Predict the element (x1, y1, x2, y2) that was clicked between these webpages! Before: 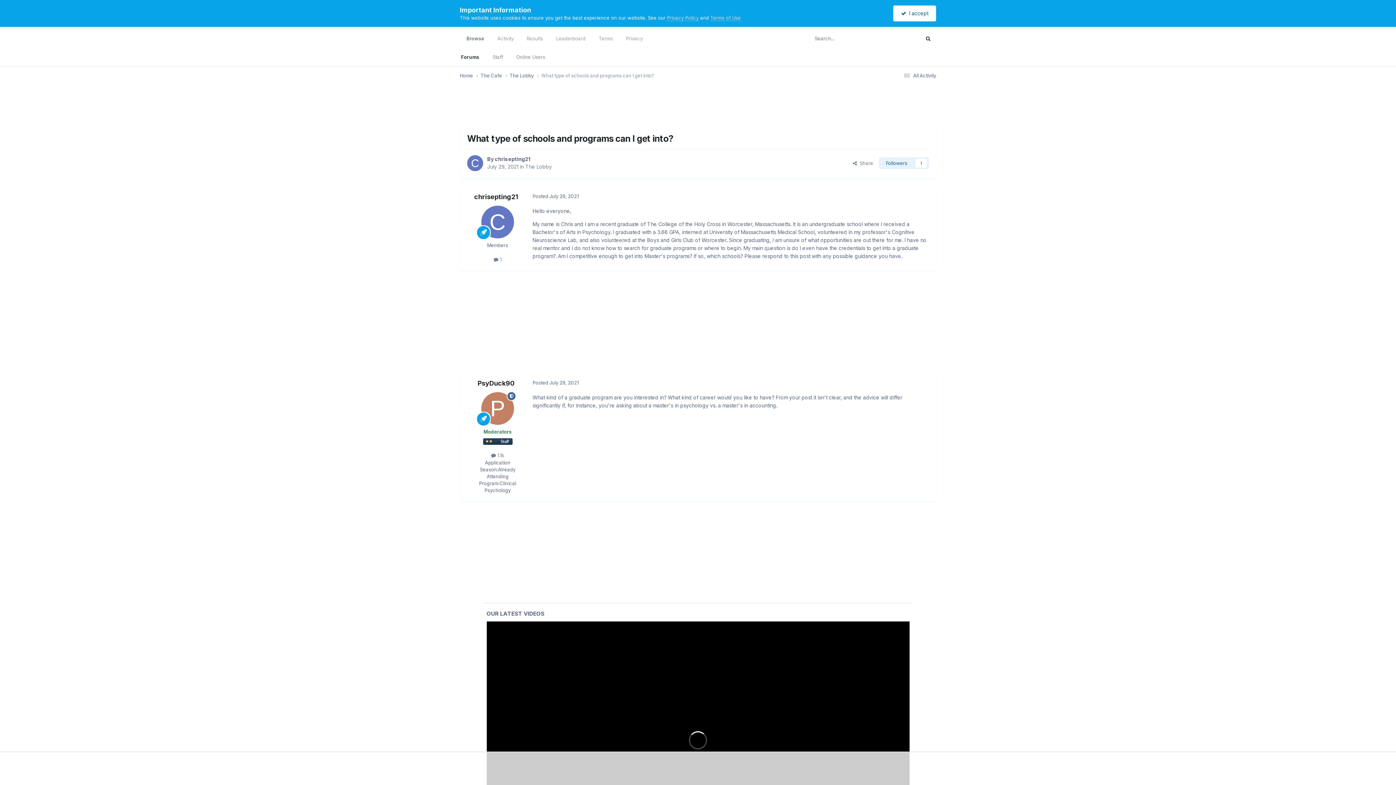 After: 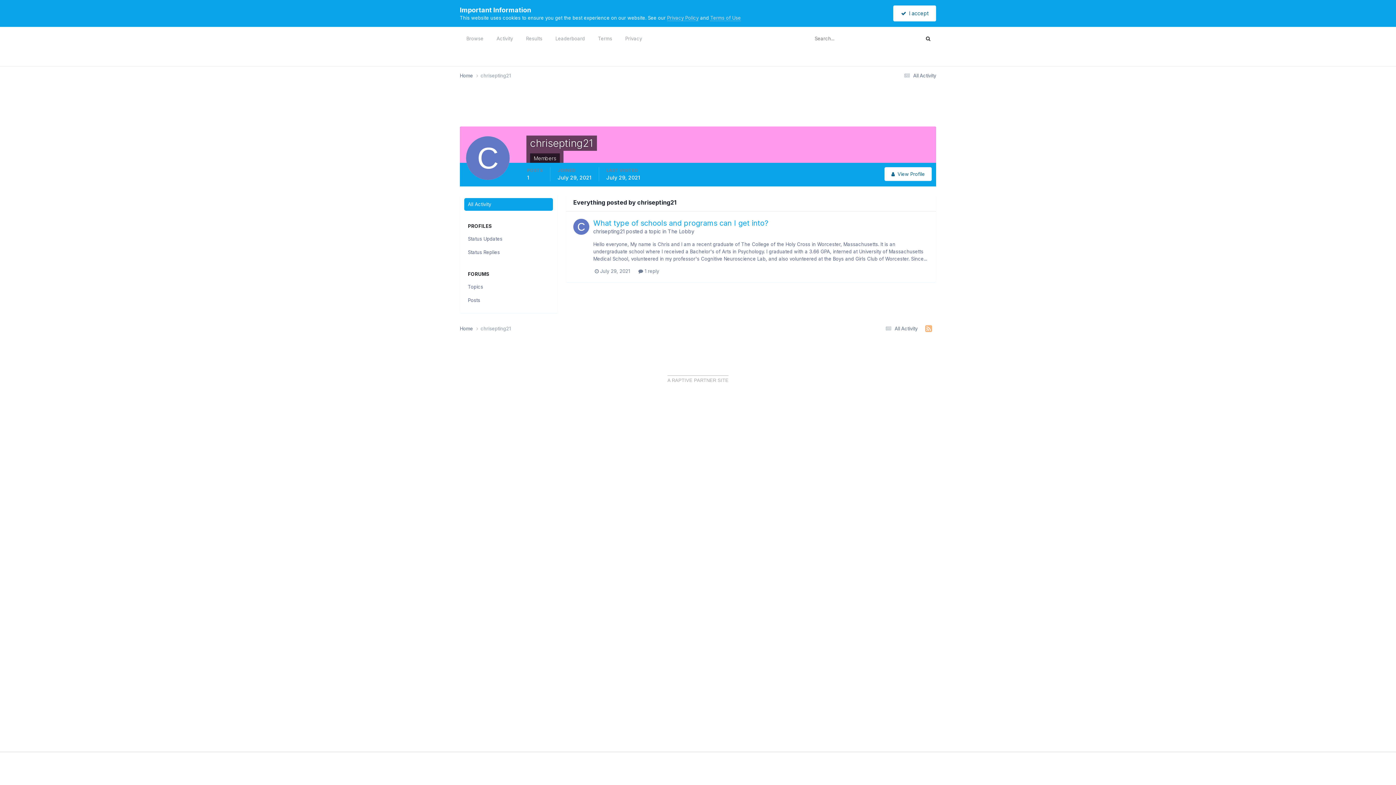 Action: label:  1 bbox: (493, 256, 501, 262)